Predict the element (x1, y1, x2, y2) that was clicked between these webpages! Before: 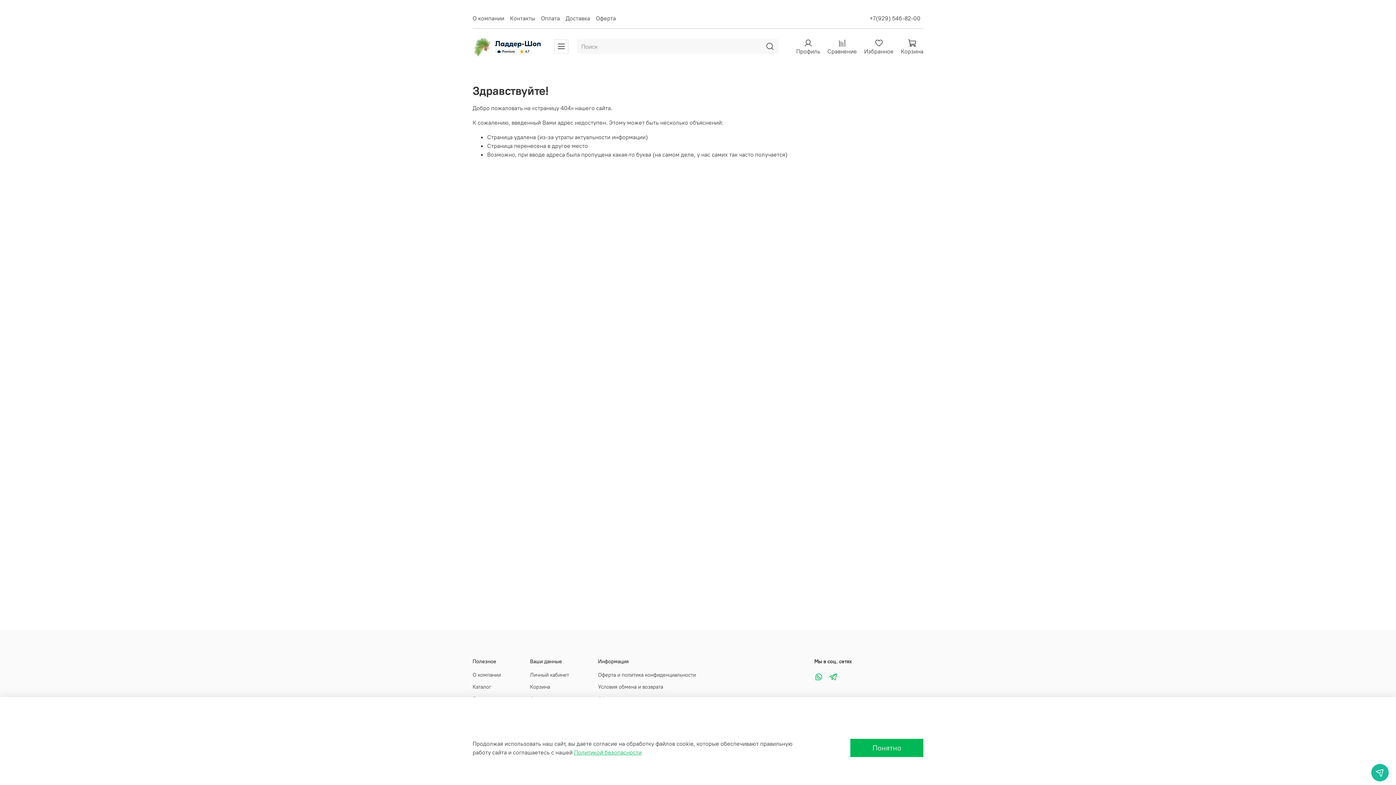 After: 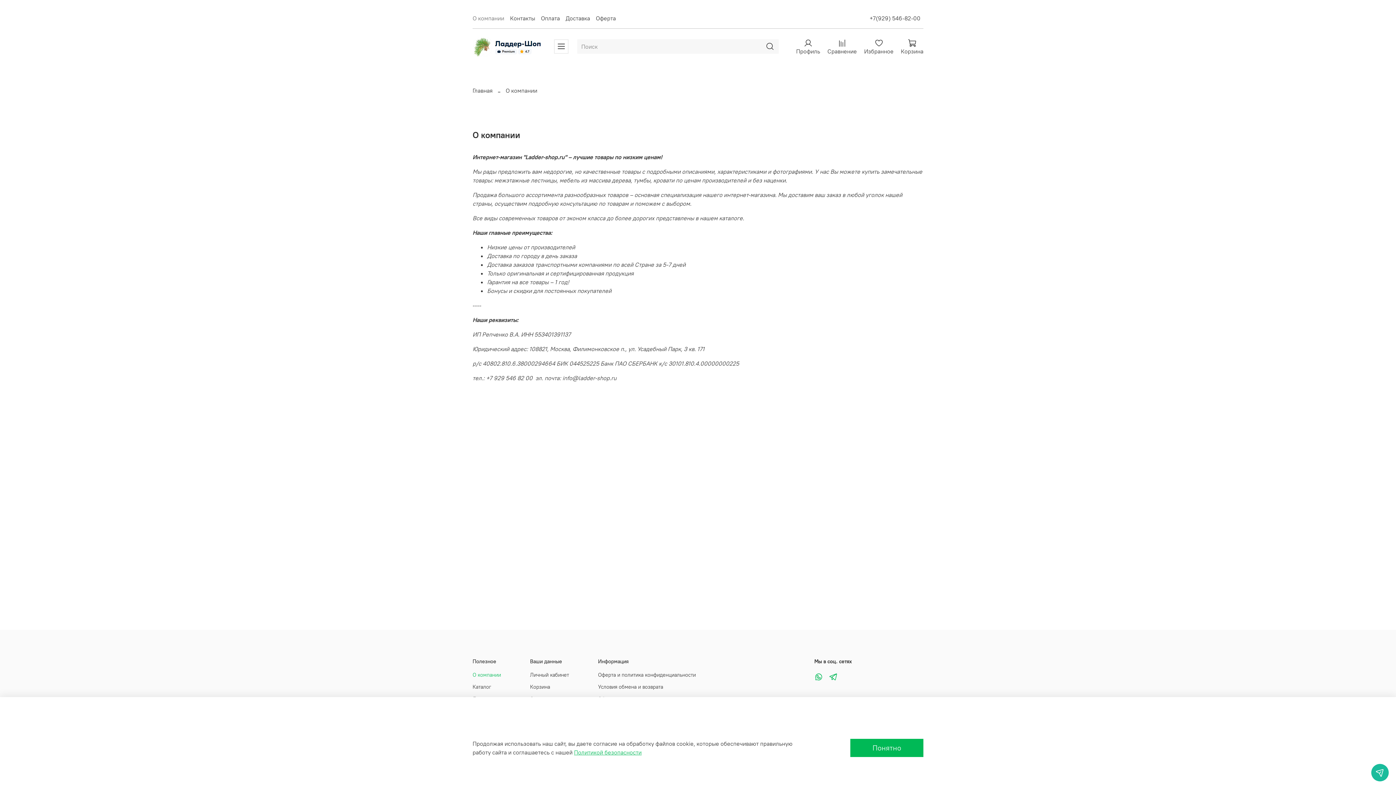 Action: bbox: (472, 14, 504, 21) label: О компании